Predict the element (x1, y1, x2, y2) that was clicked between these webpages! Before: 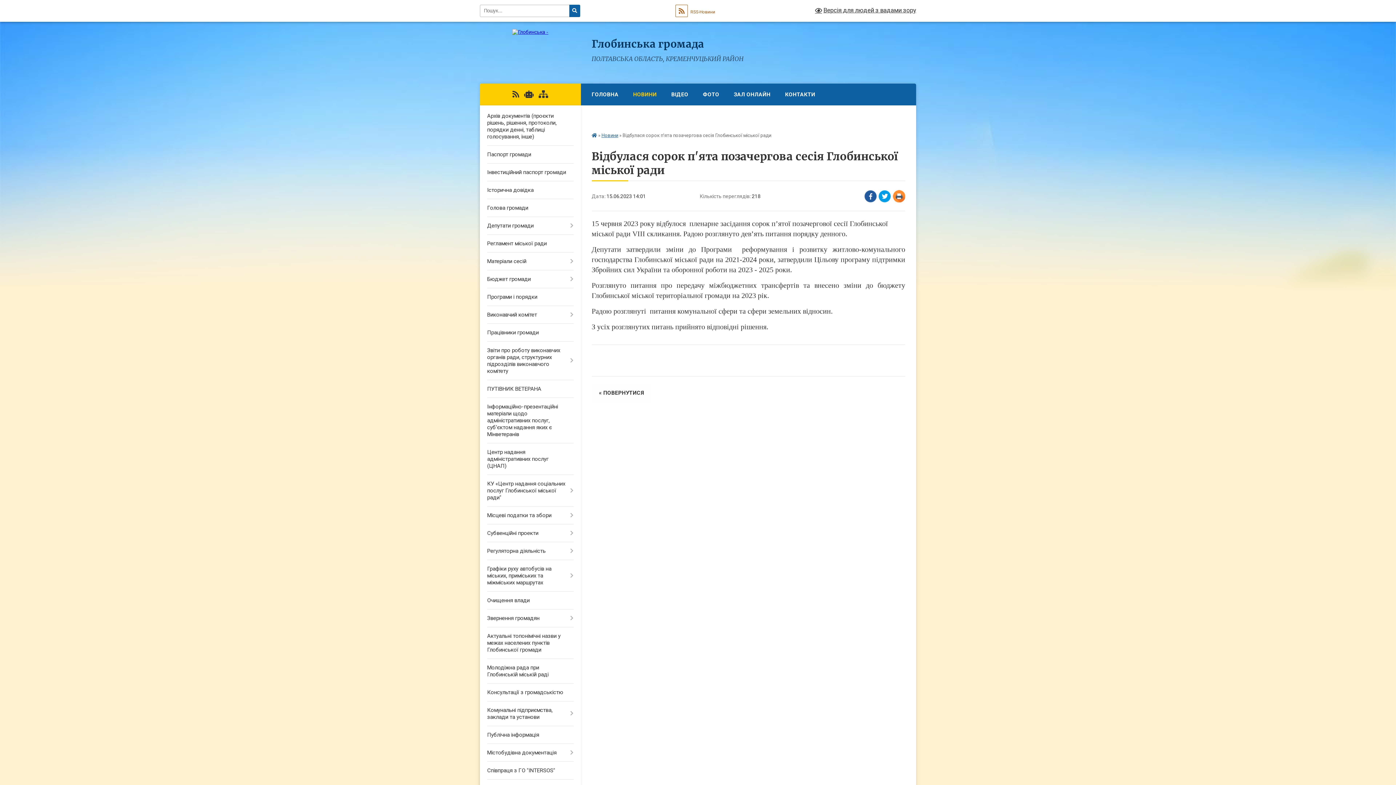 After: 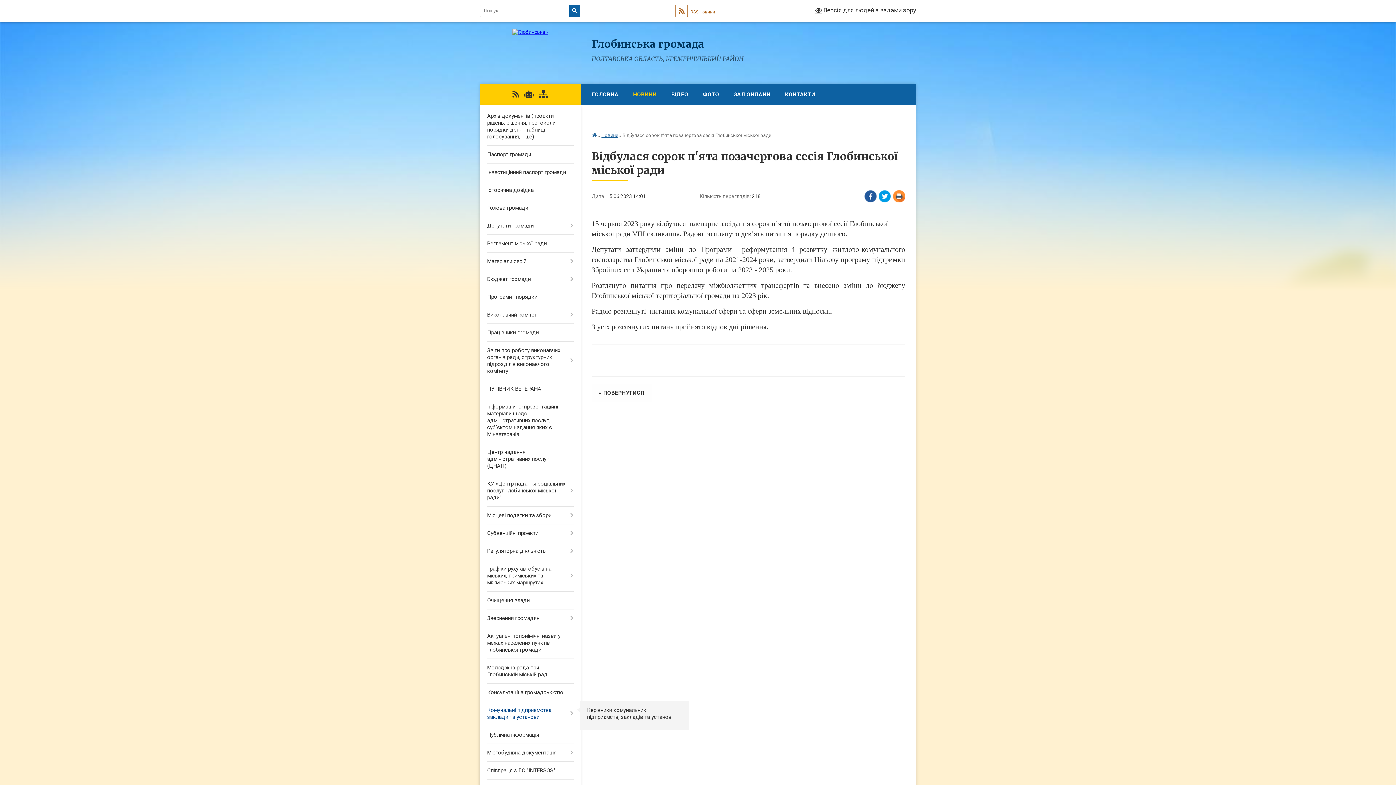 Action: label: Комунальні підприємства, заклади та установи bbox: (480, 701, 580, 726)